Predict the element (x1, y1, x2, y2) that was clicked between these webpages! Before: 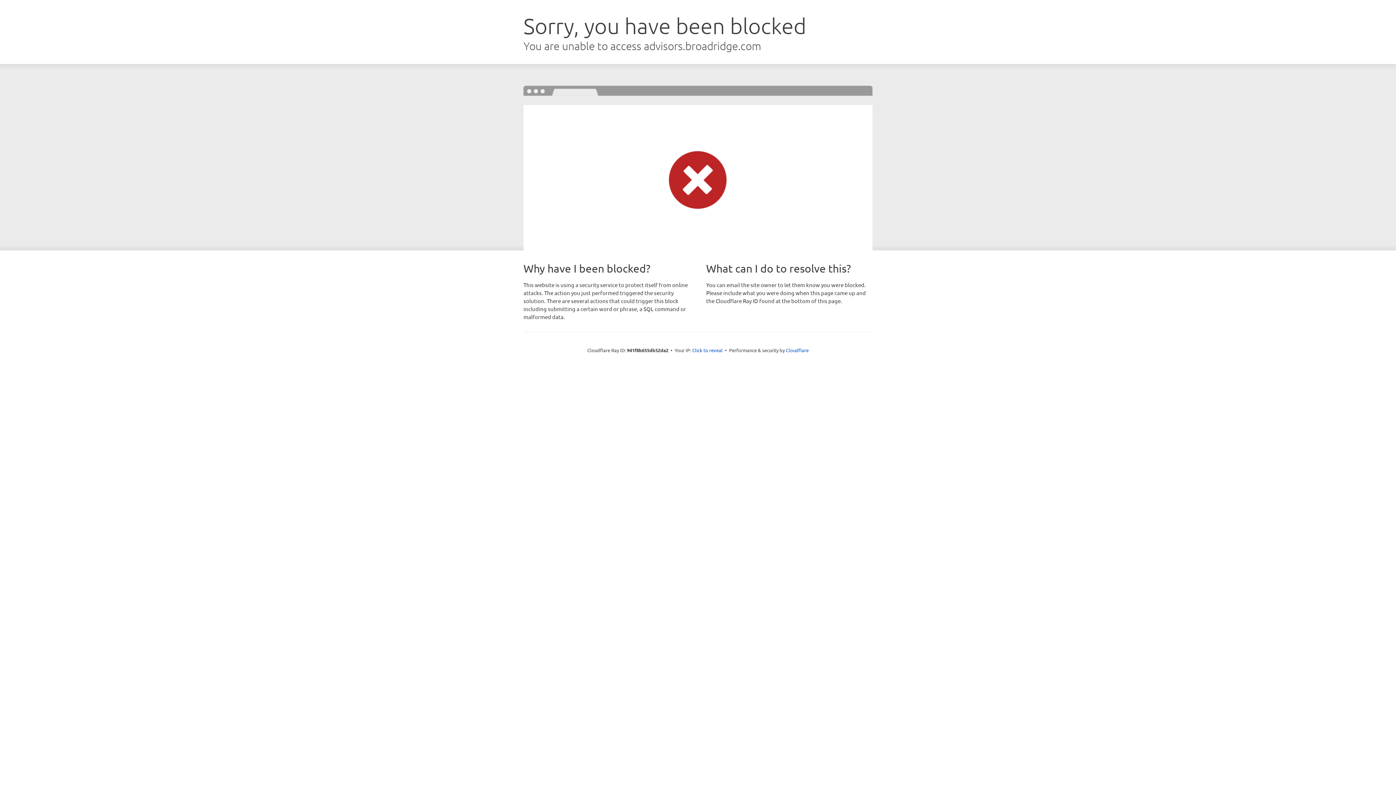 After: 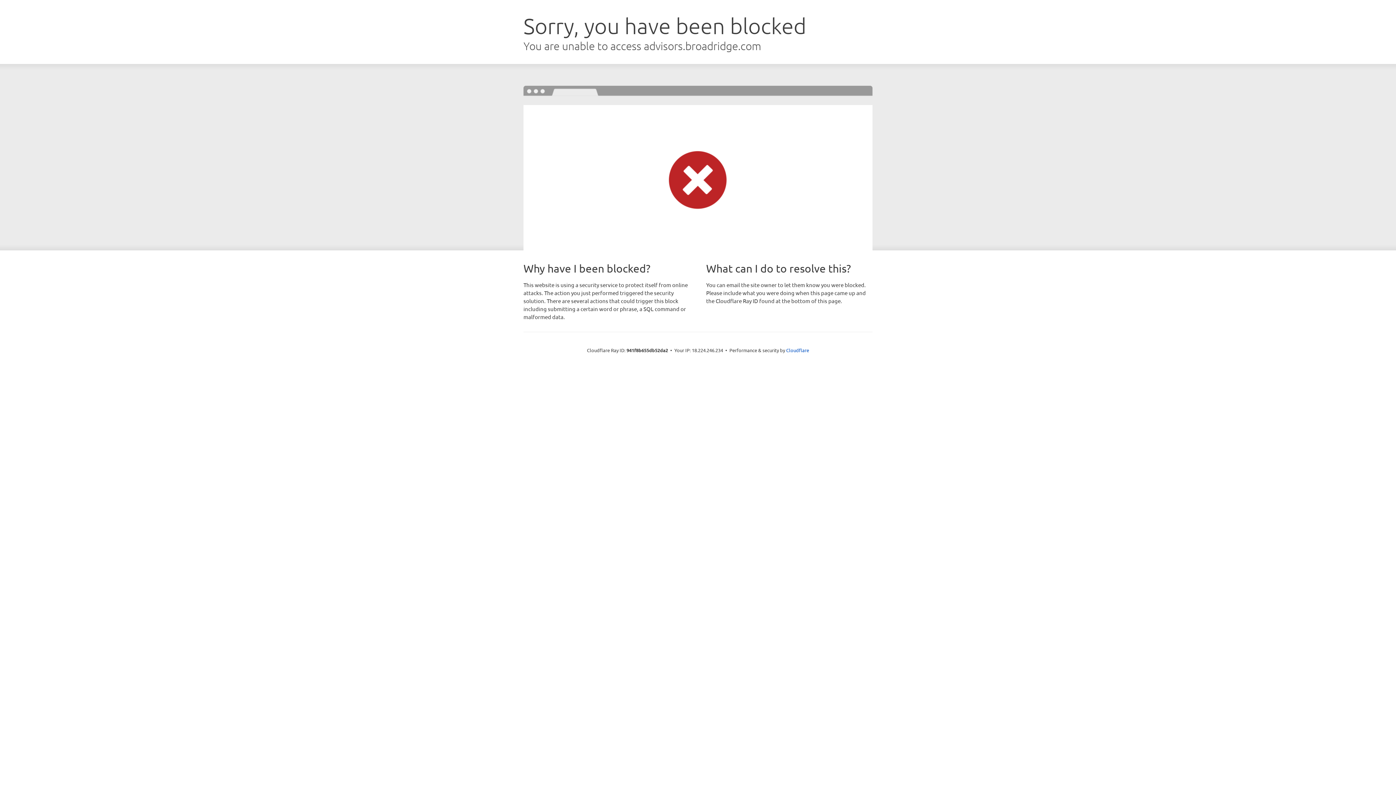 Action: bbox: (692, 346, 722, 353) label: Click to reveal